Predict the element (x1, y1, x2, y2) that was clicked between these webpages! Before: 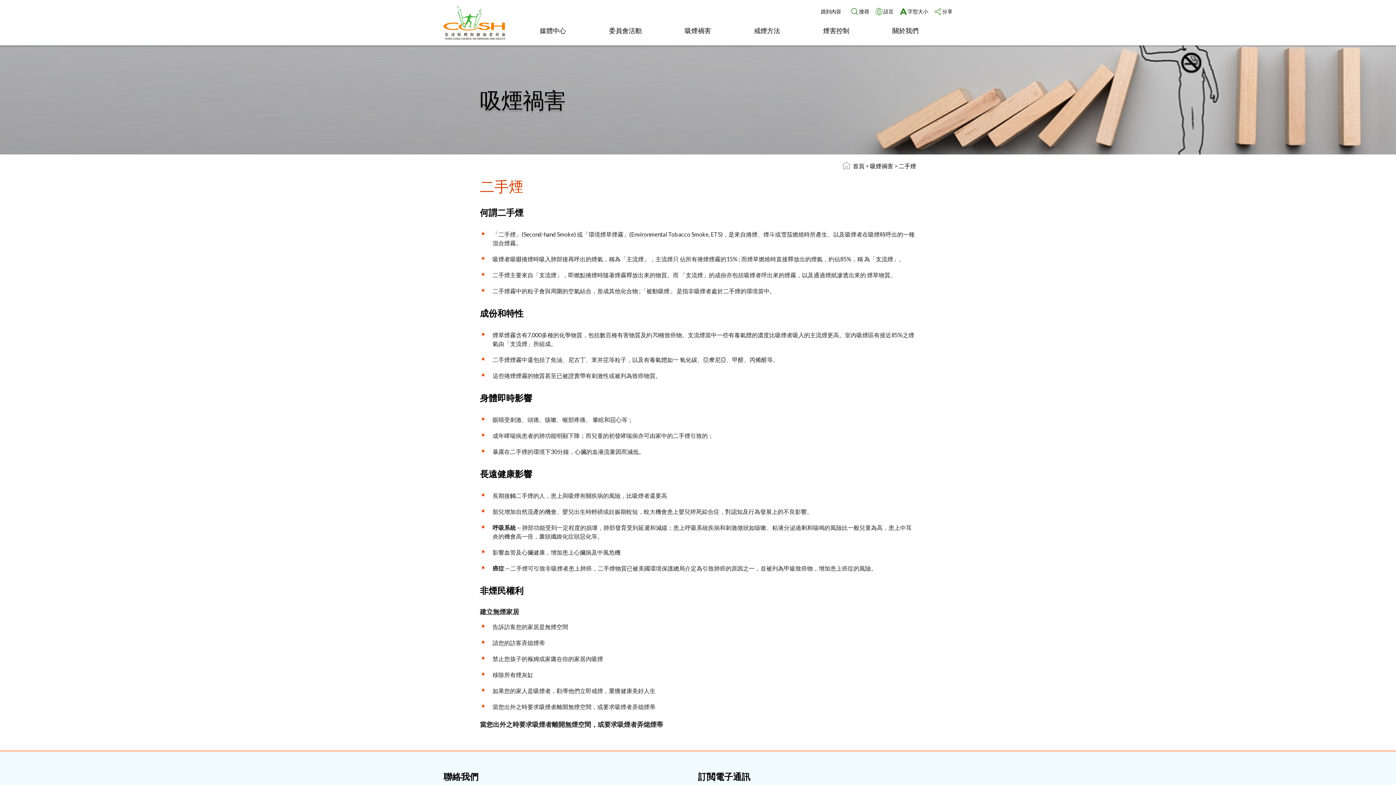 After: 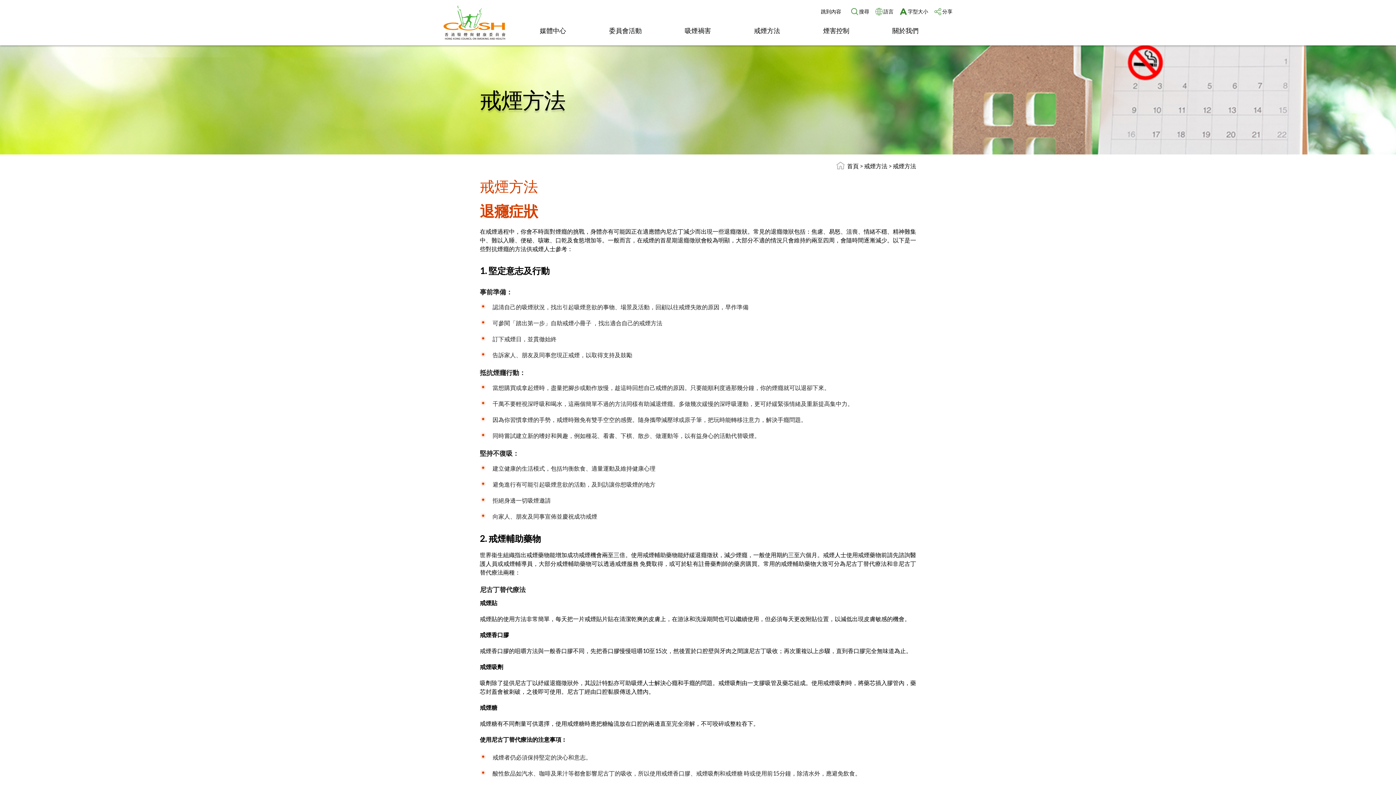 Action: label: 戒煙方法 bbox: (745, 23, 789, 37)